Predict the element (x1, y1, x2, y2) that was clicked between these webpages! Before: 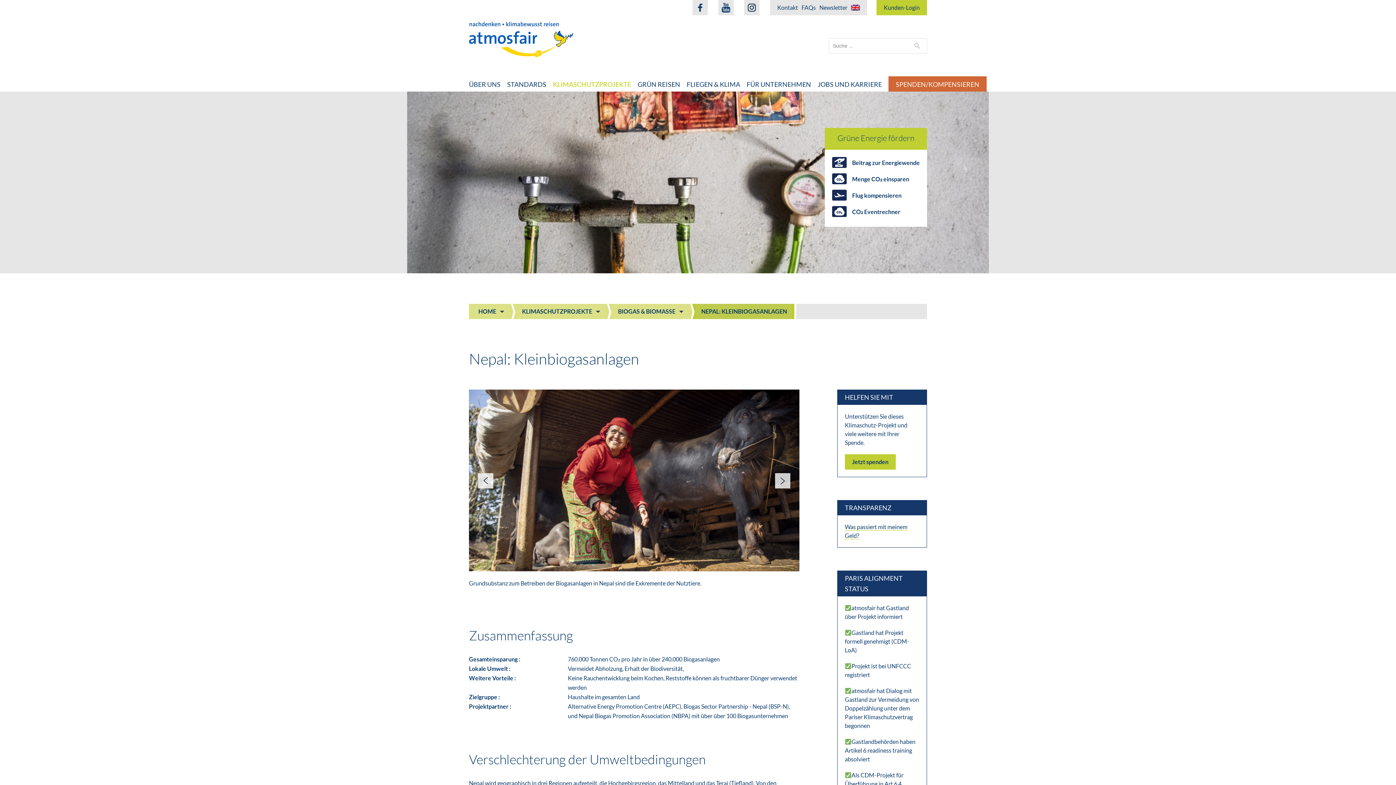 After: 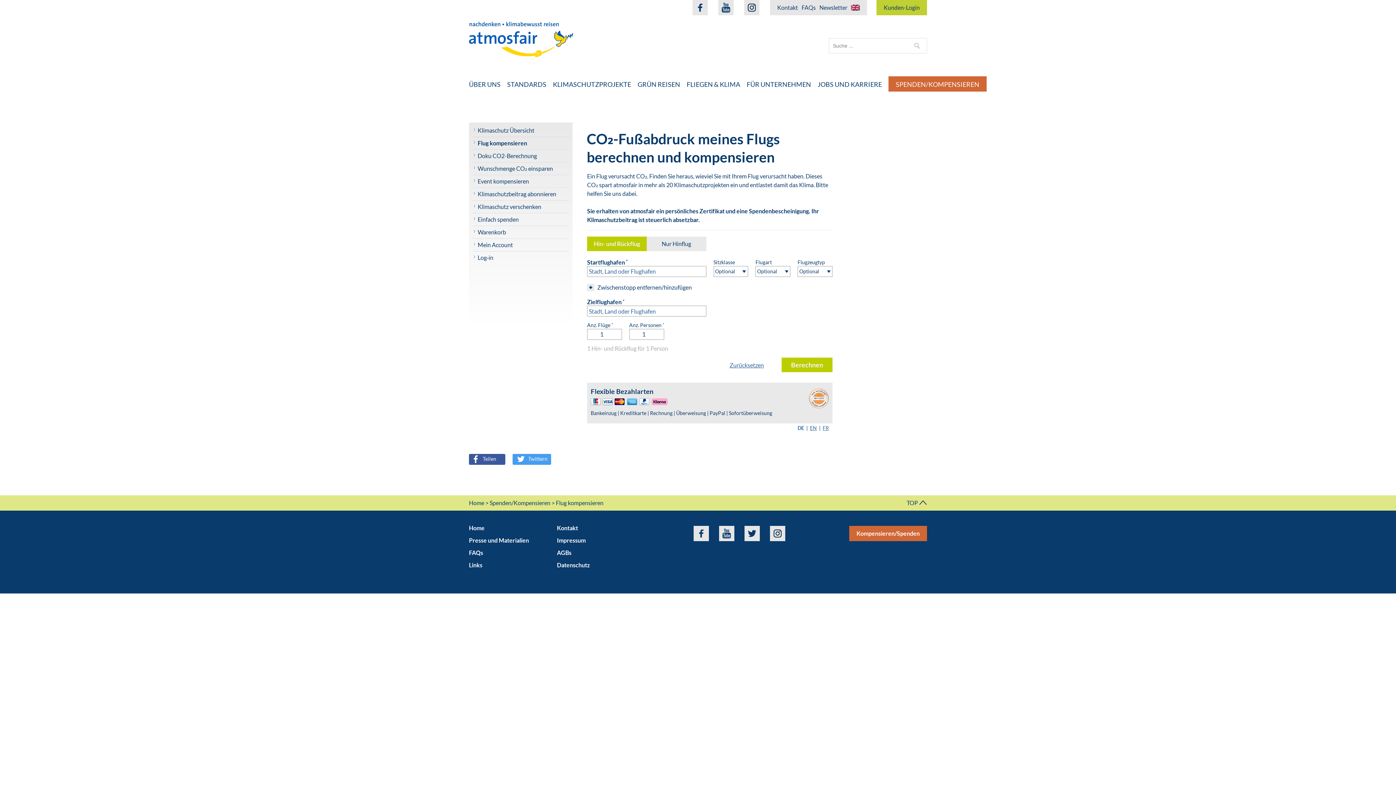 Action: label: Flug kompensieren bbox: (832, 194, 901, 201)